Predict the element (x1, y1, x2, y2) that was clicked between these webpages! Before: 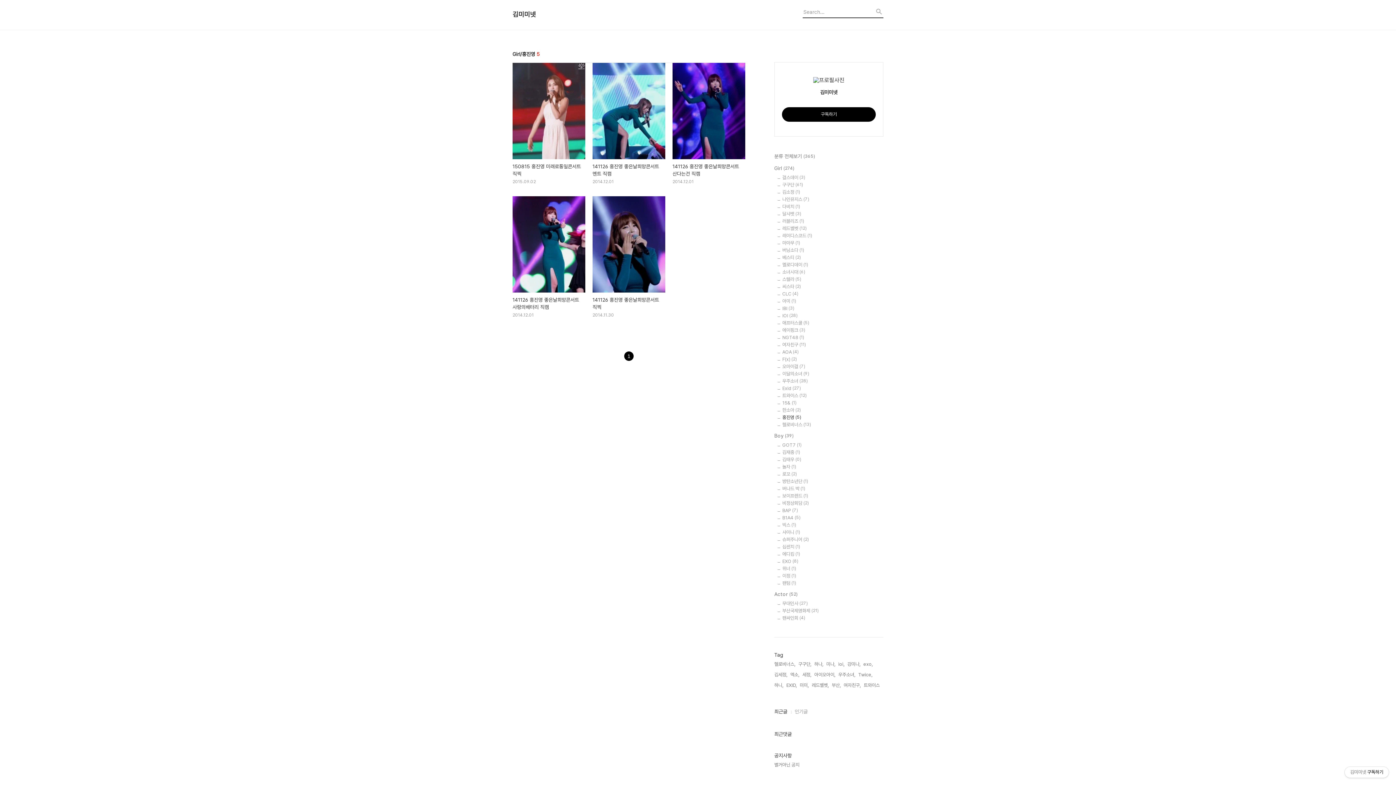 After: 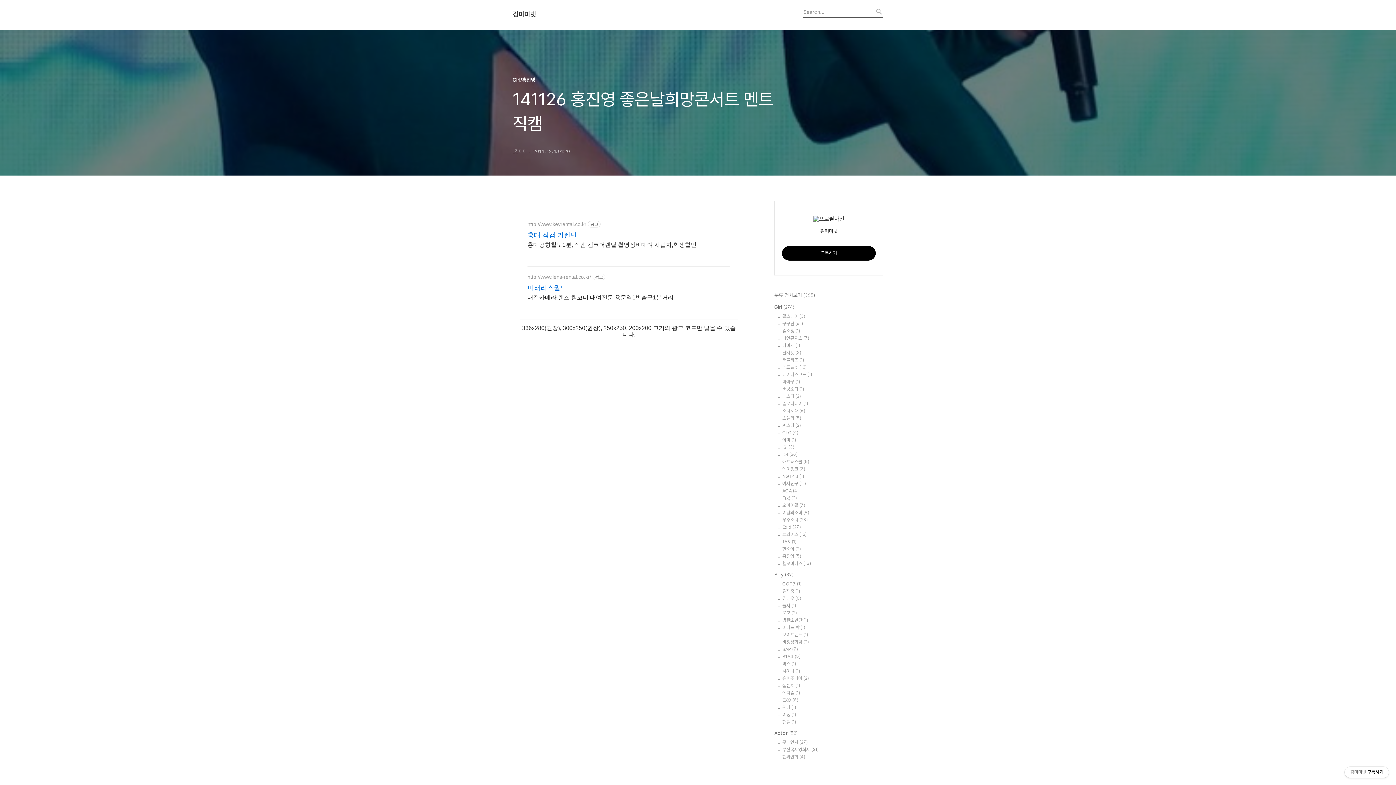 Action: bbox: (592, 62, 665, 159)